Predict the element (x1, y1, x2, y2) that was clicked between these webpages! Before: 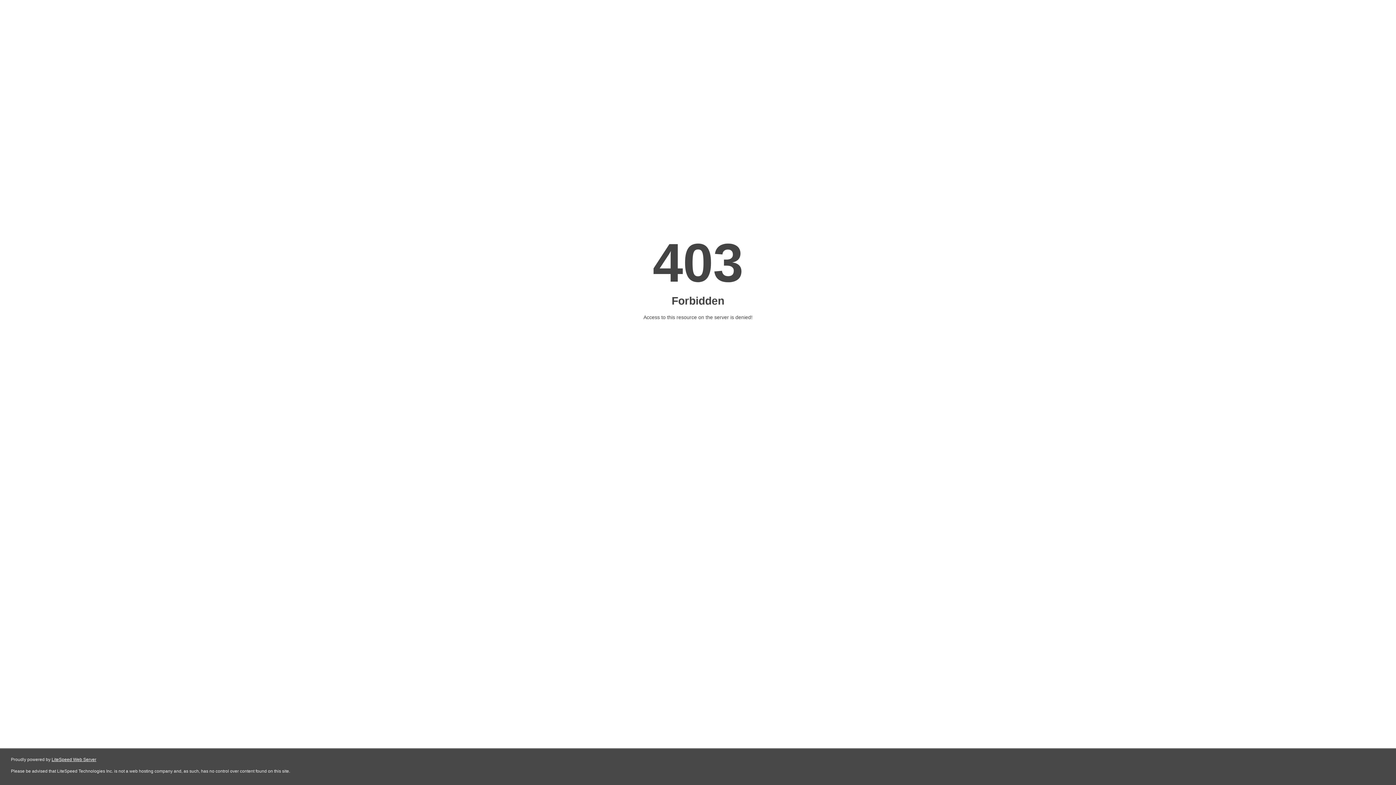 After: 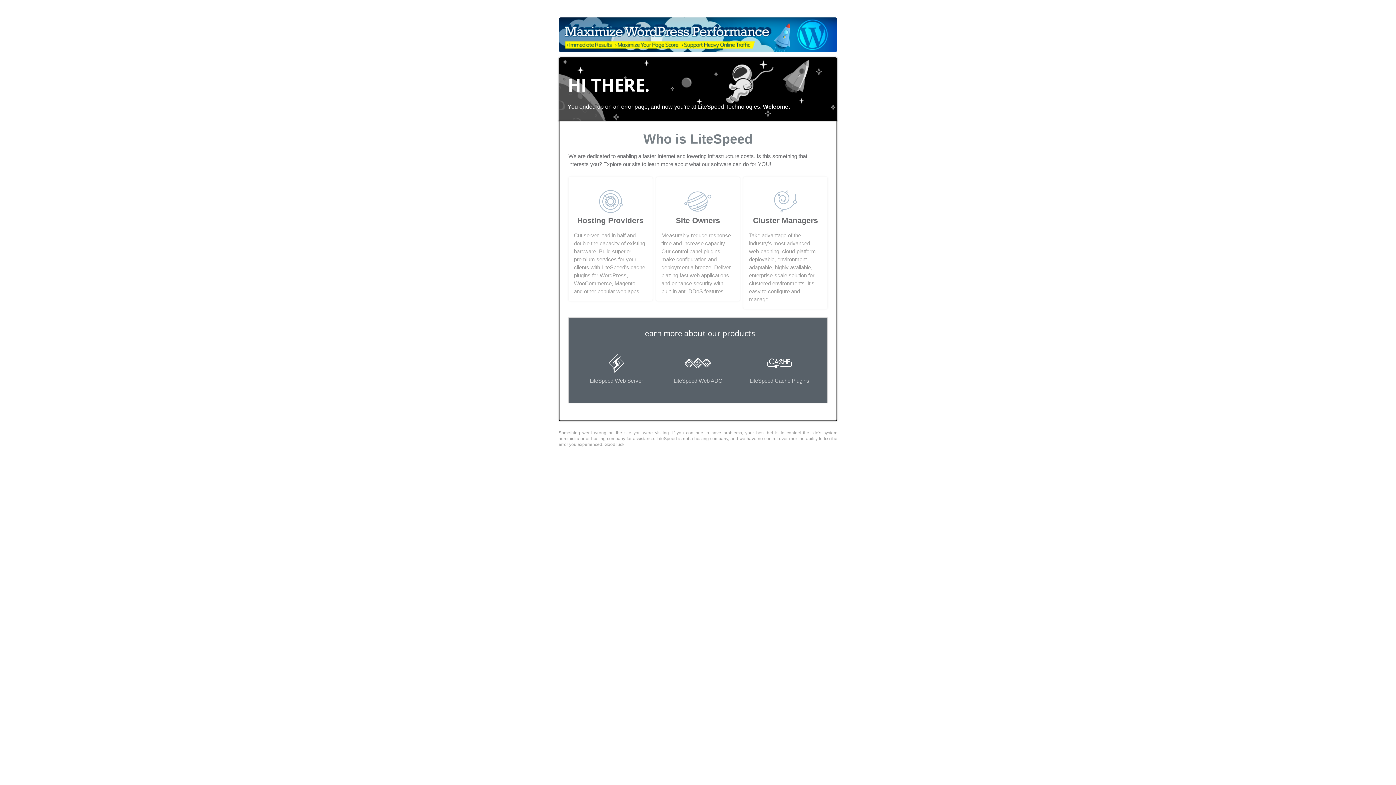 Action: label: LiteSpeed Web Server bbox: (51, 757, 96, 762)